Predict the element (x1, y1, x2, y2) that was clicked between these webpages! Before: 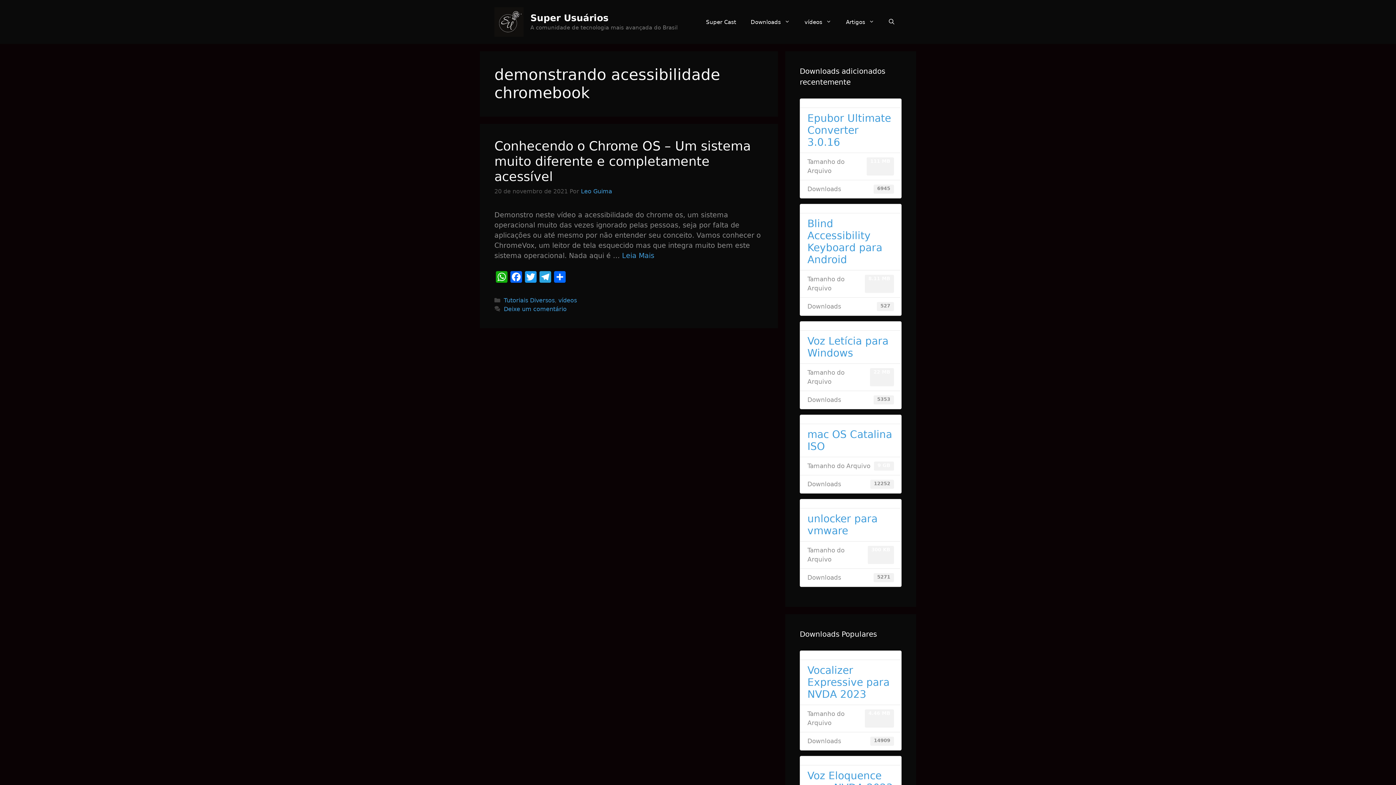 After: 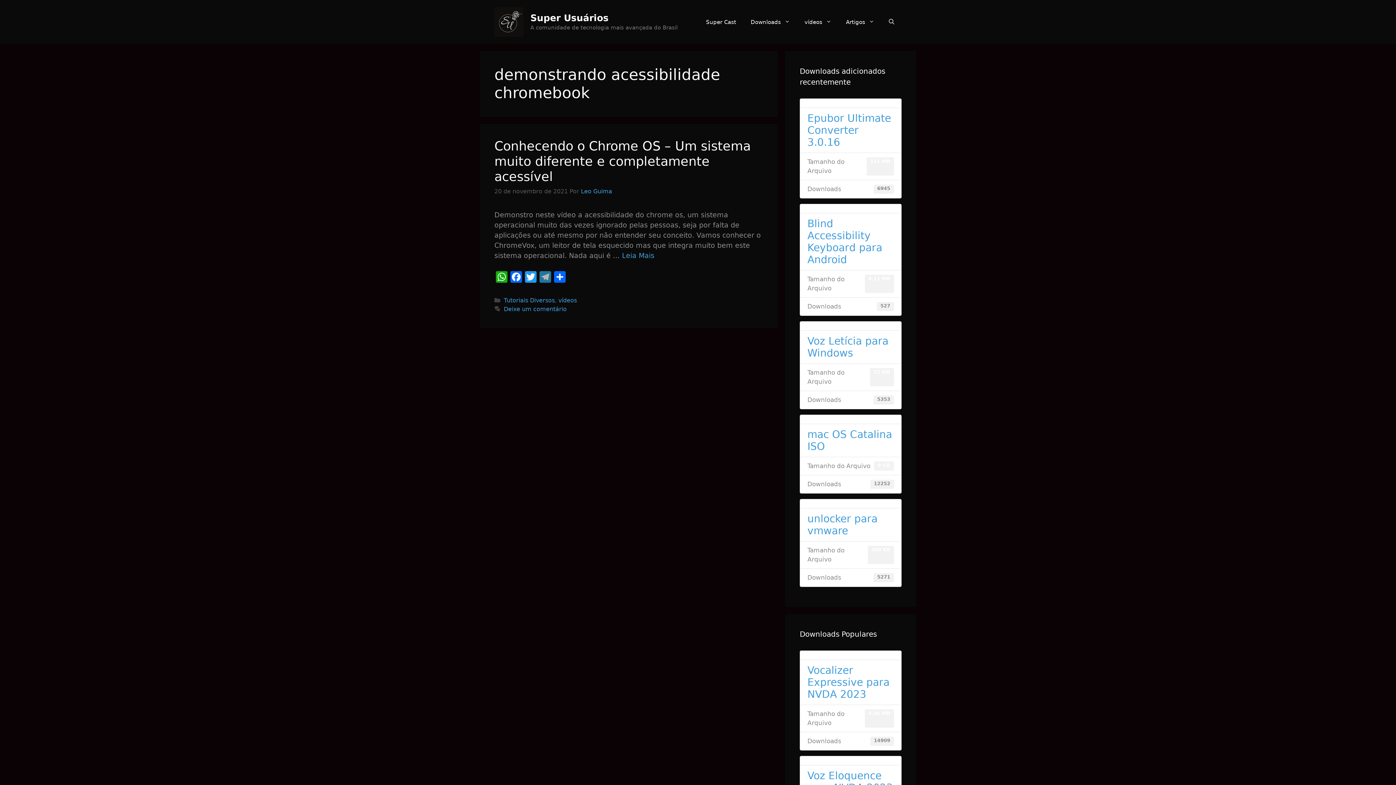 Action: label: Telegram bbox: (538, 271, 552, 284)